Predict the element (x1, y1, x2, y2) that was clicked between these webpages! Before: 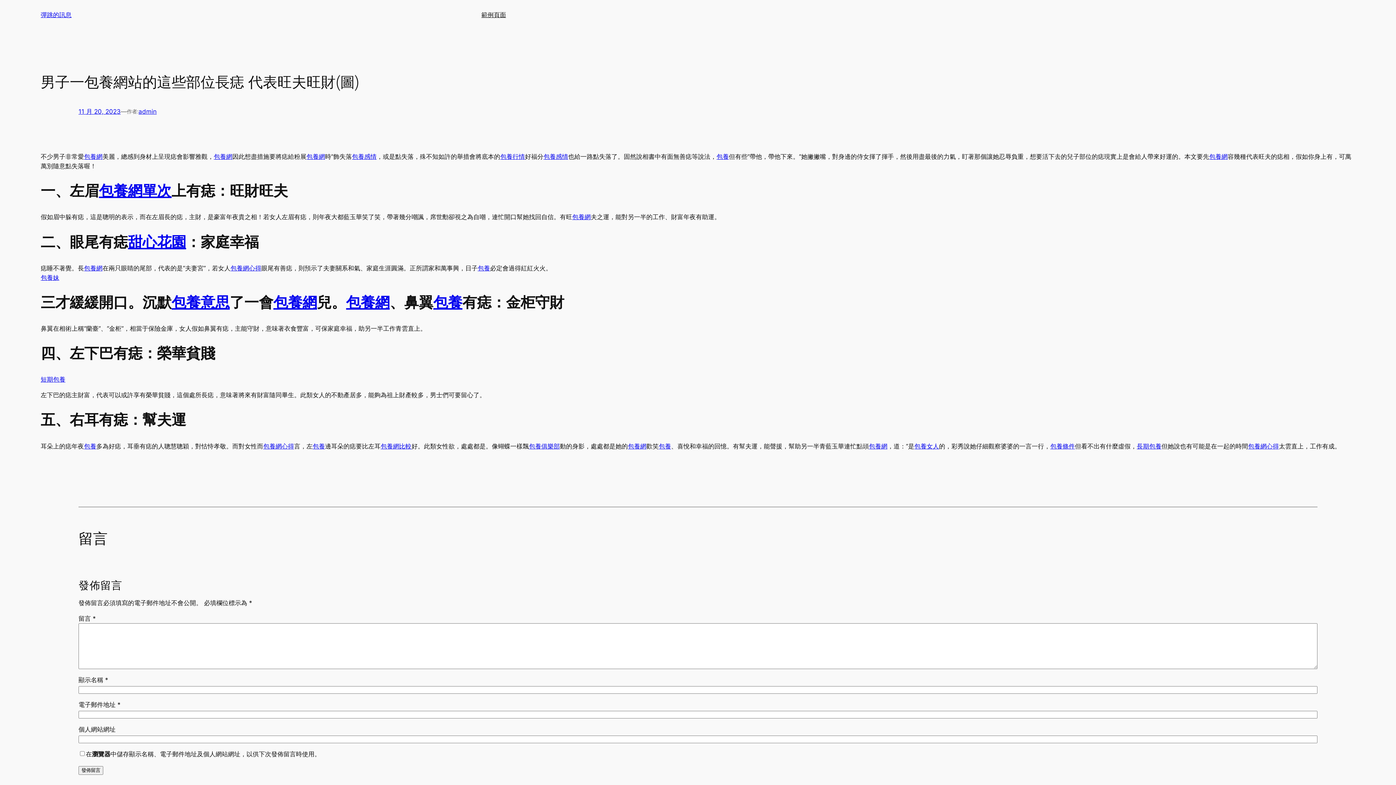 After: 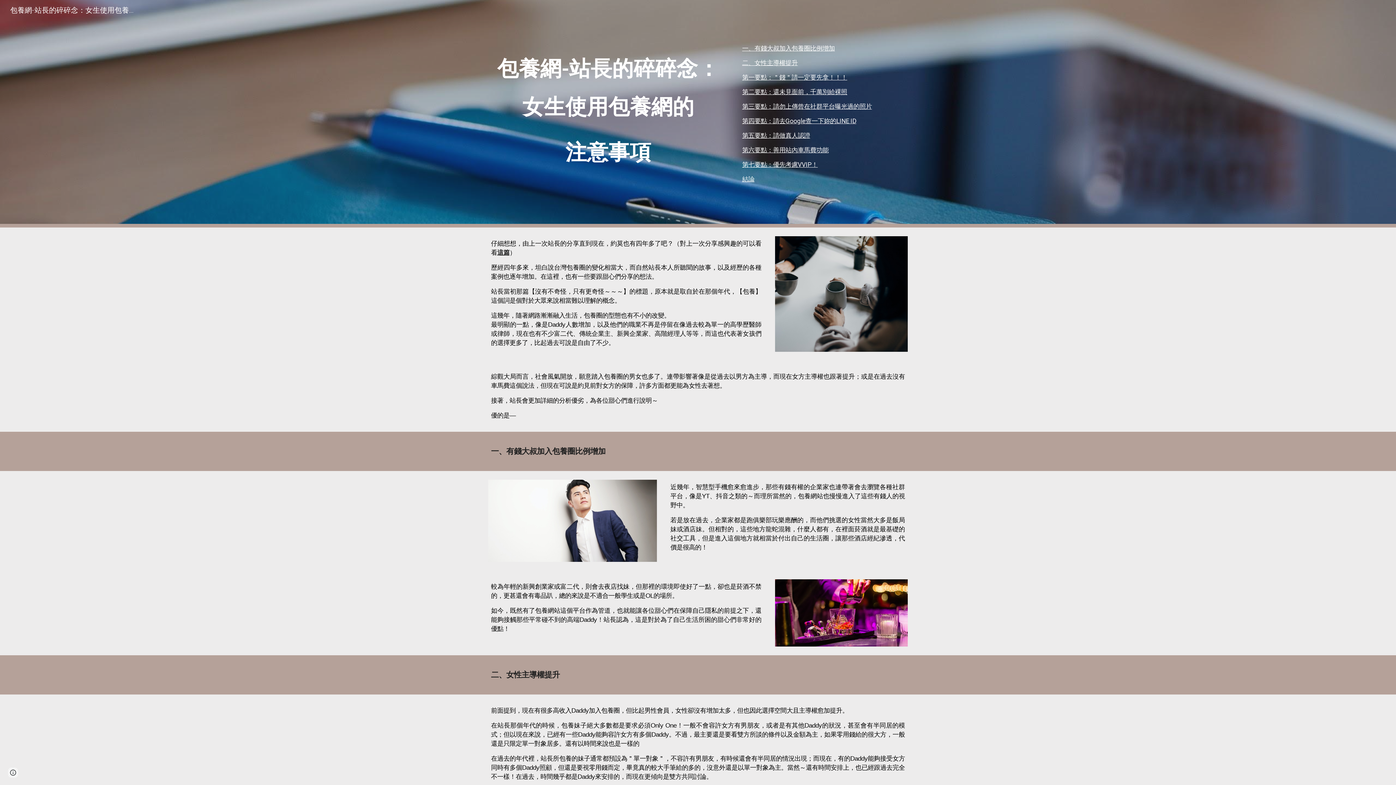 Action: label: 包養 bbox: (658, 442, 671, 450)